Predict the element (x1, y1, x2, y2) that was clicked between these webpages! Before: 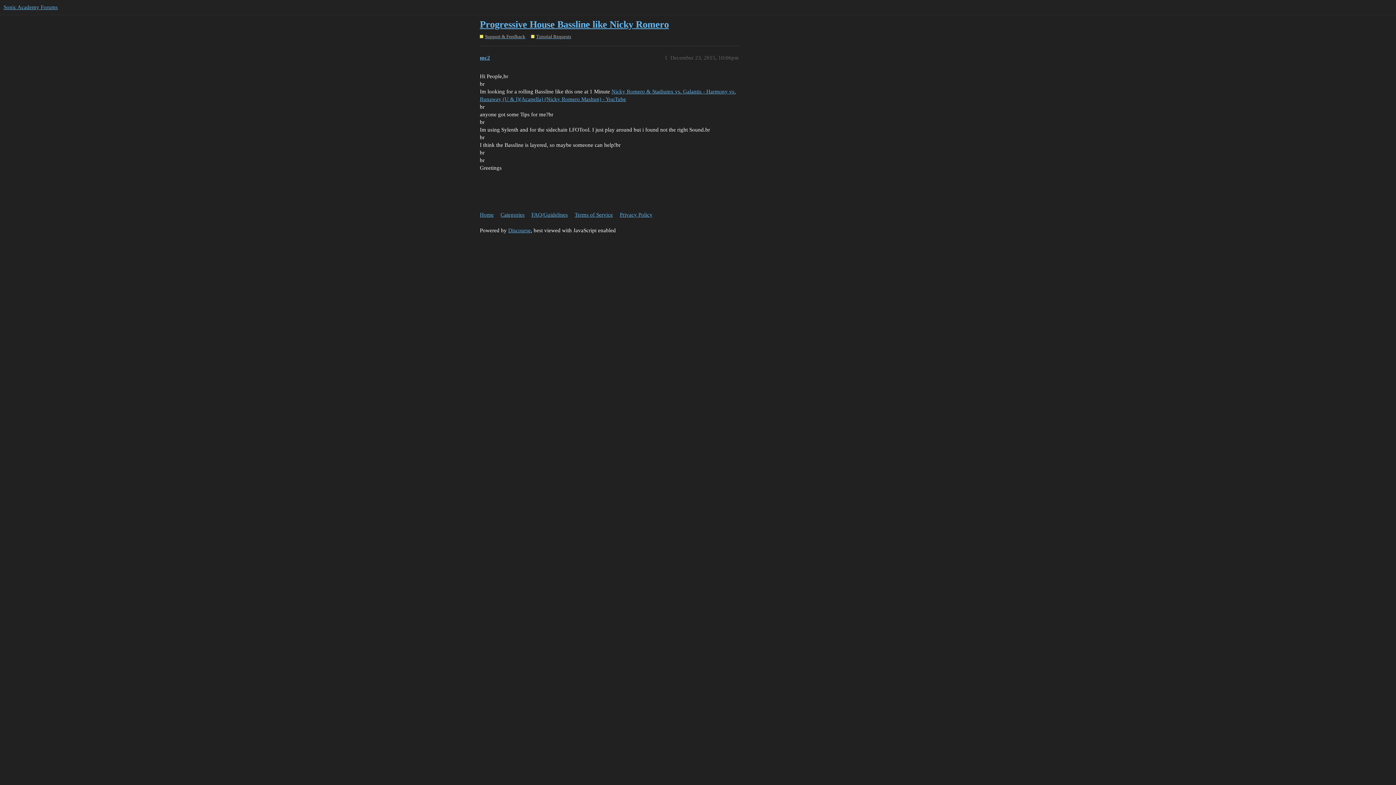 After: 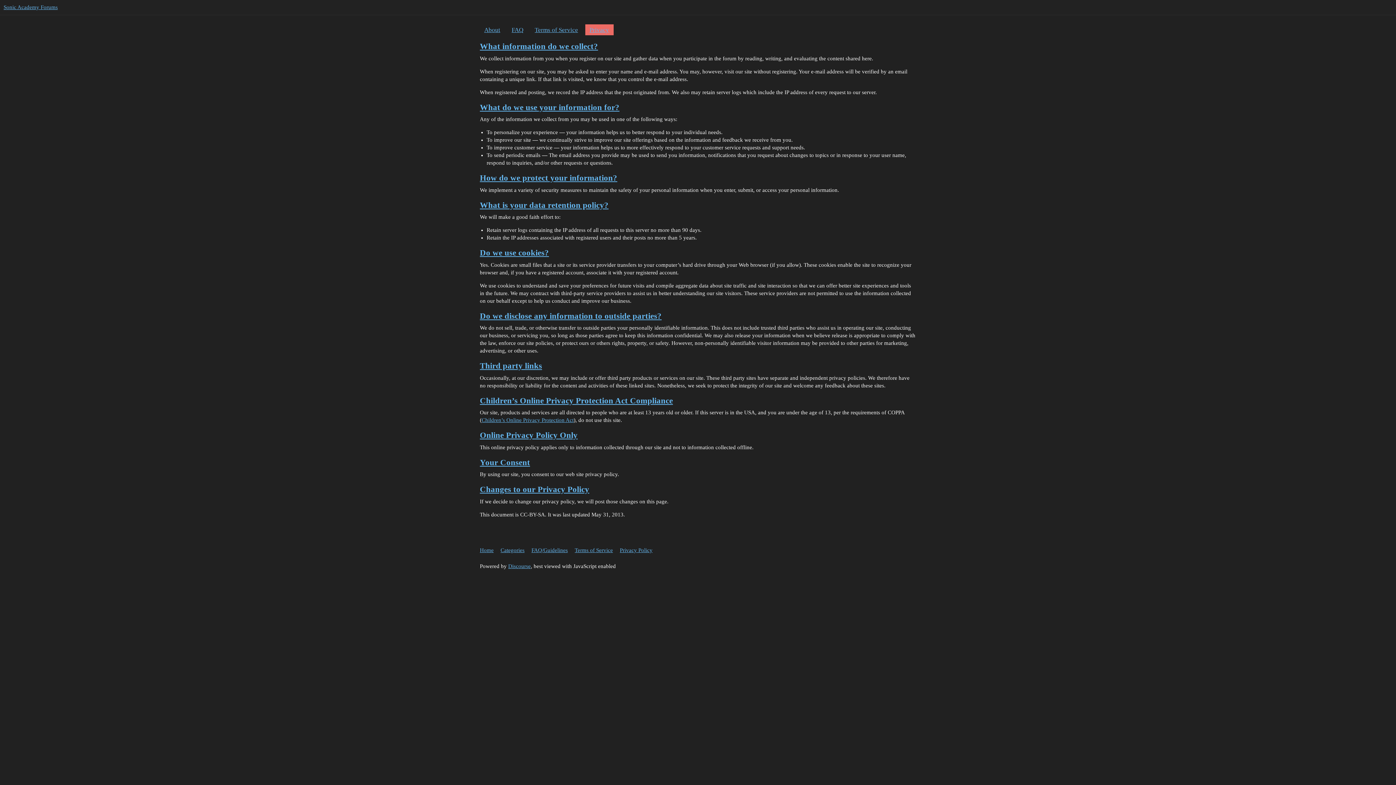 Action: label: Privacy Policy bbox: (620, 208, 658, 221)